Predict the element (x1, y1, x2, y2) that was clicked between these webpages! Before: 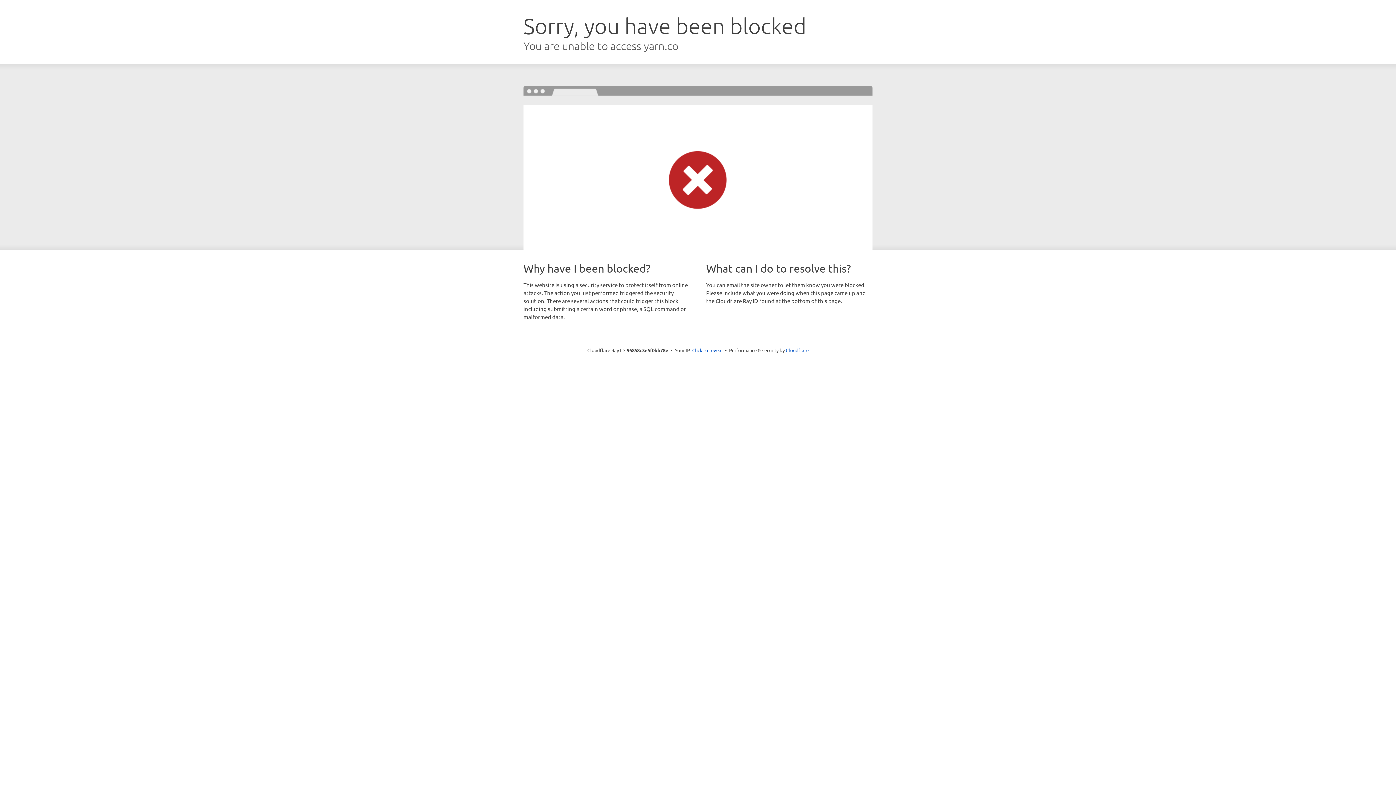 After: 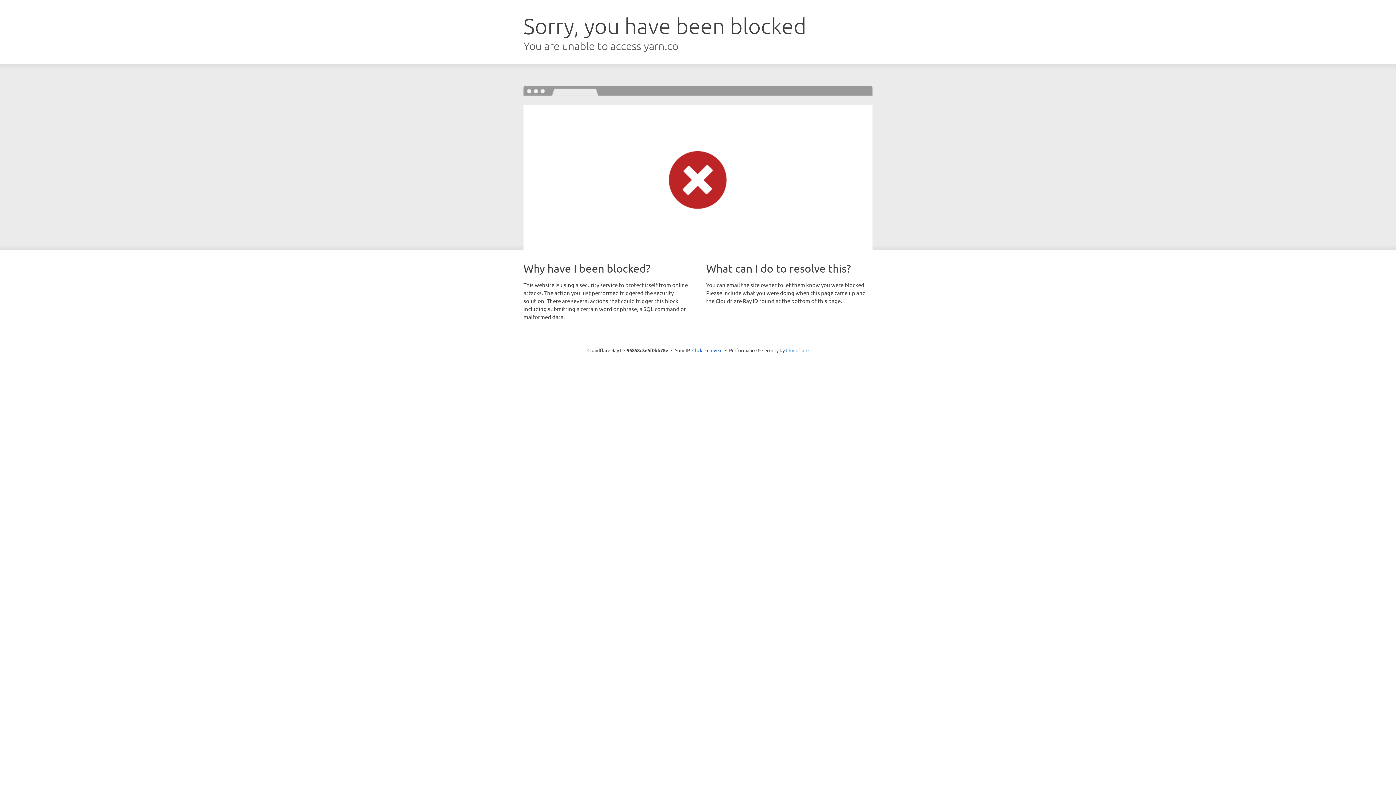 Action: bbox: (786, 347, 808, 353) label: Cloudflare